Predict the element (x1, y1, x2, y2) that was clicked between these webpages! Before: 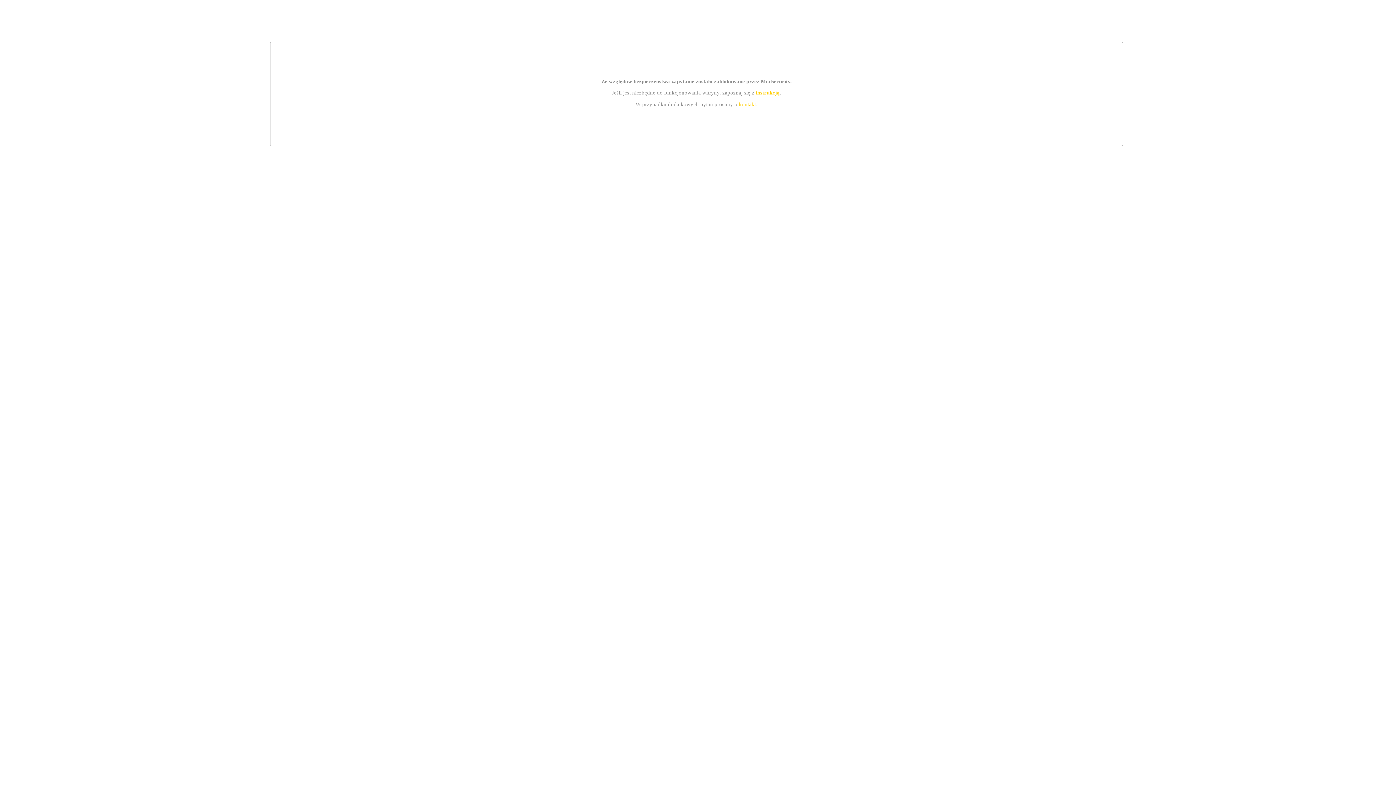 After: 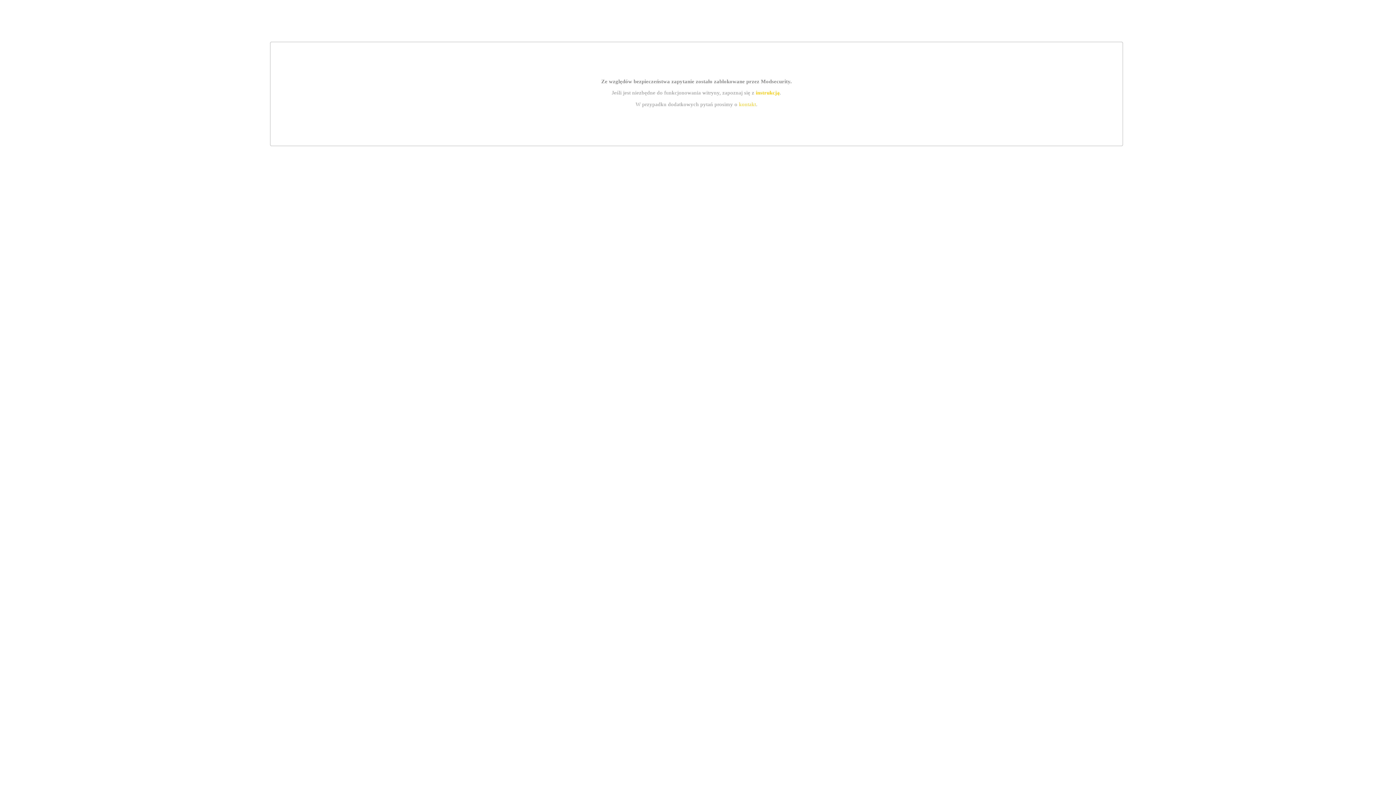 Action: label: kontakt bbox: (739, 101, 756, 107)